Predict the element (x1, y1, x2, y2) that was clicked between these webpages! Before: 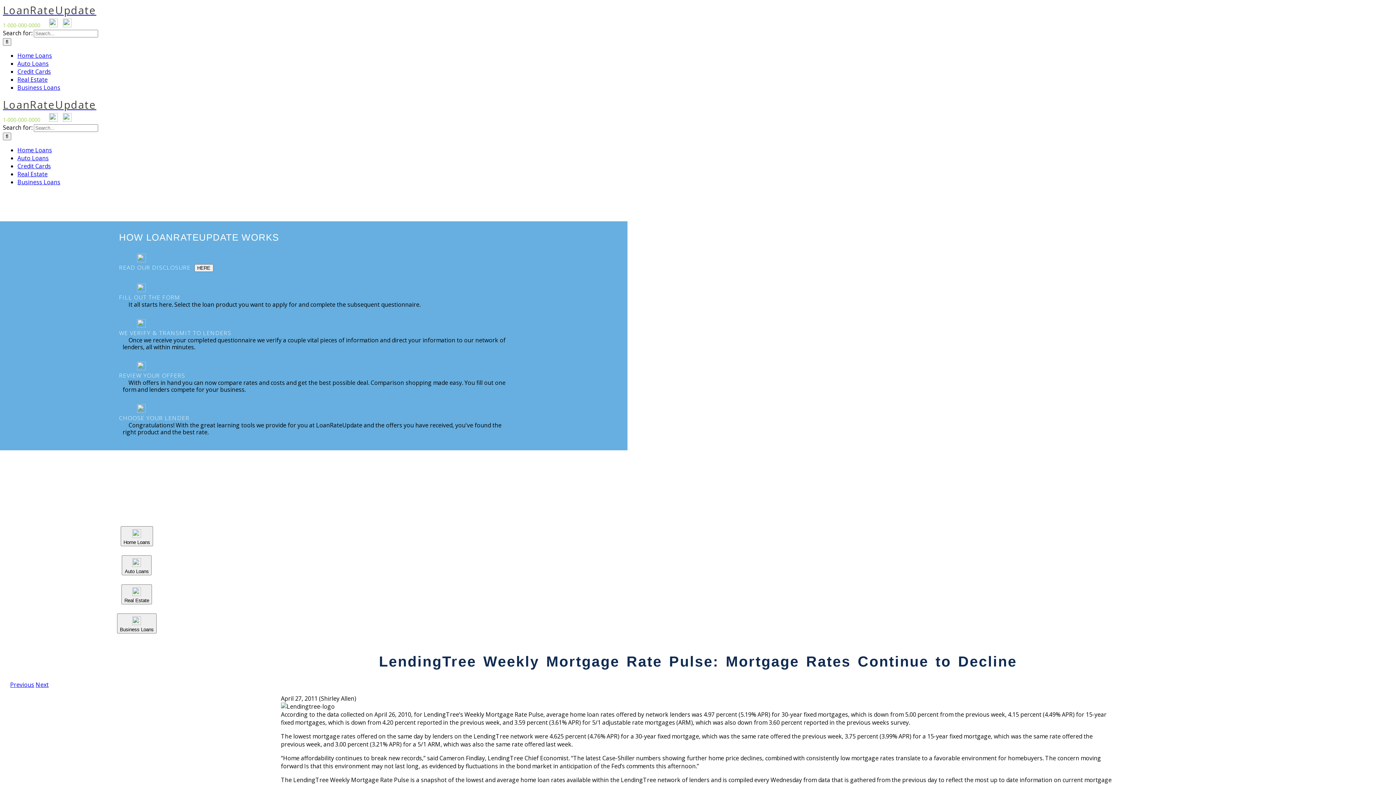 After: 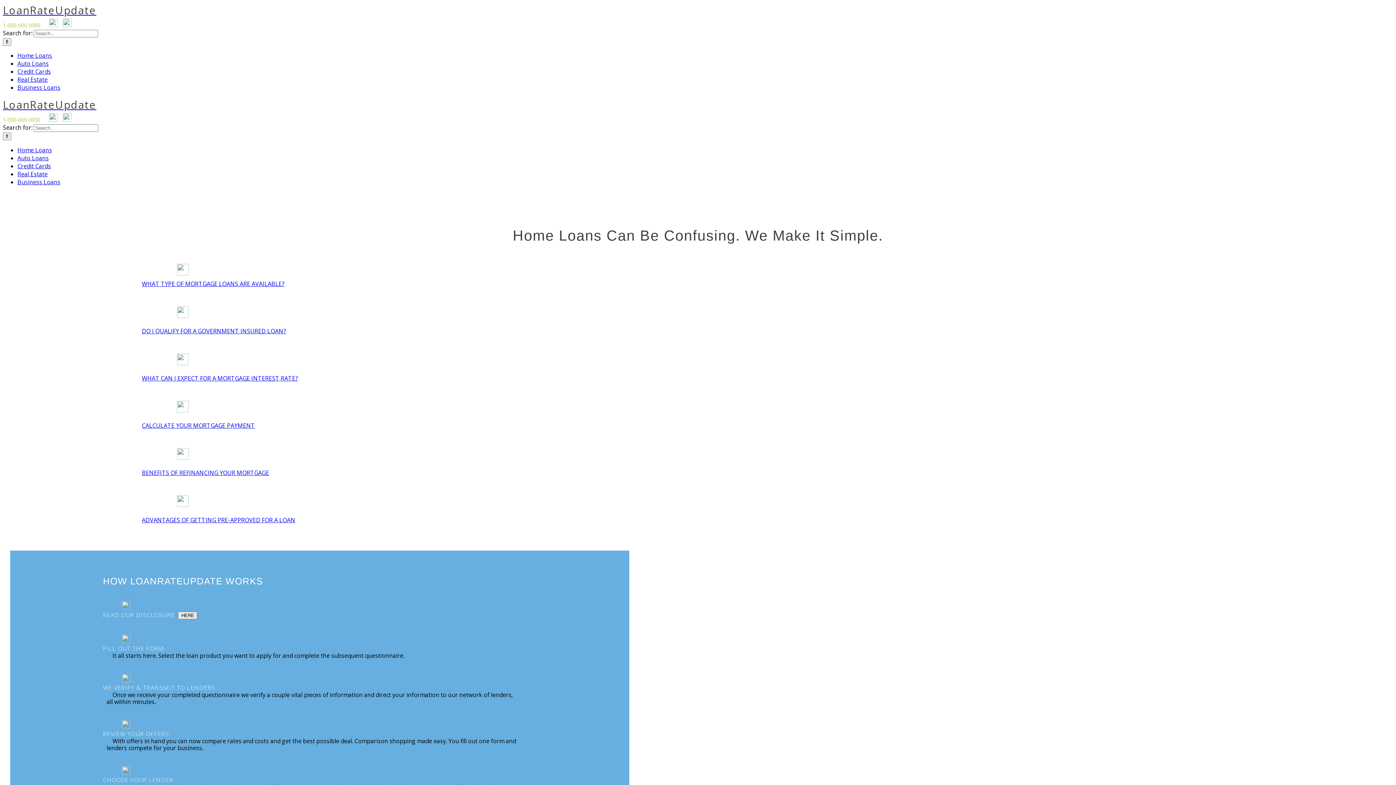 Action: label: Home Loans bbox: (17, 51, 52, 59)